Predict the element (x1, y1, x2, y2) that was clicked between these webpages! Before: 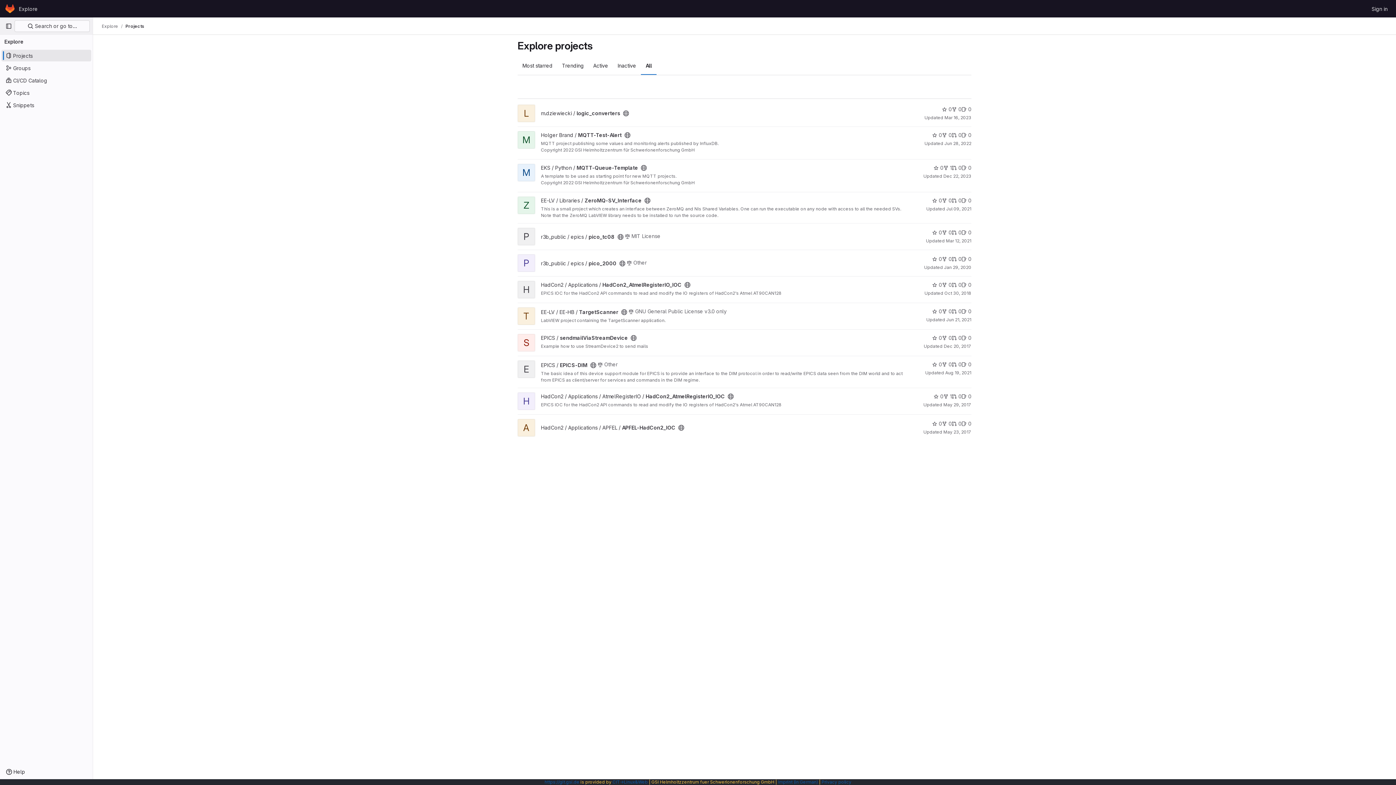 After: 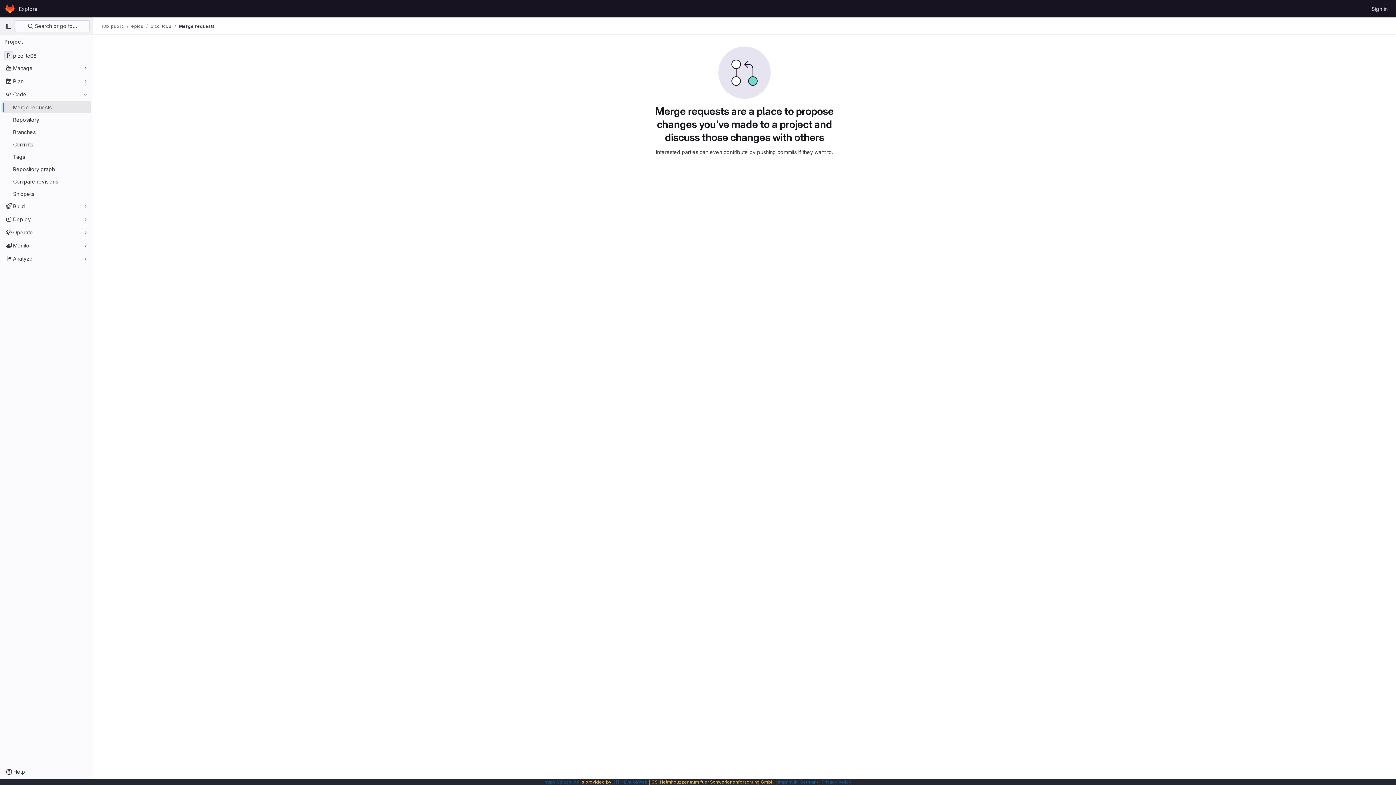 Action: label: 0 bbox: (952, 228, 961, 236)